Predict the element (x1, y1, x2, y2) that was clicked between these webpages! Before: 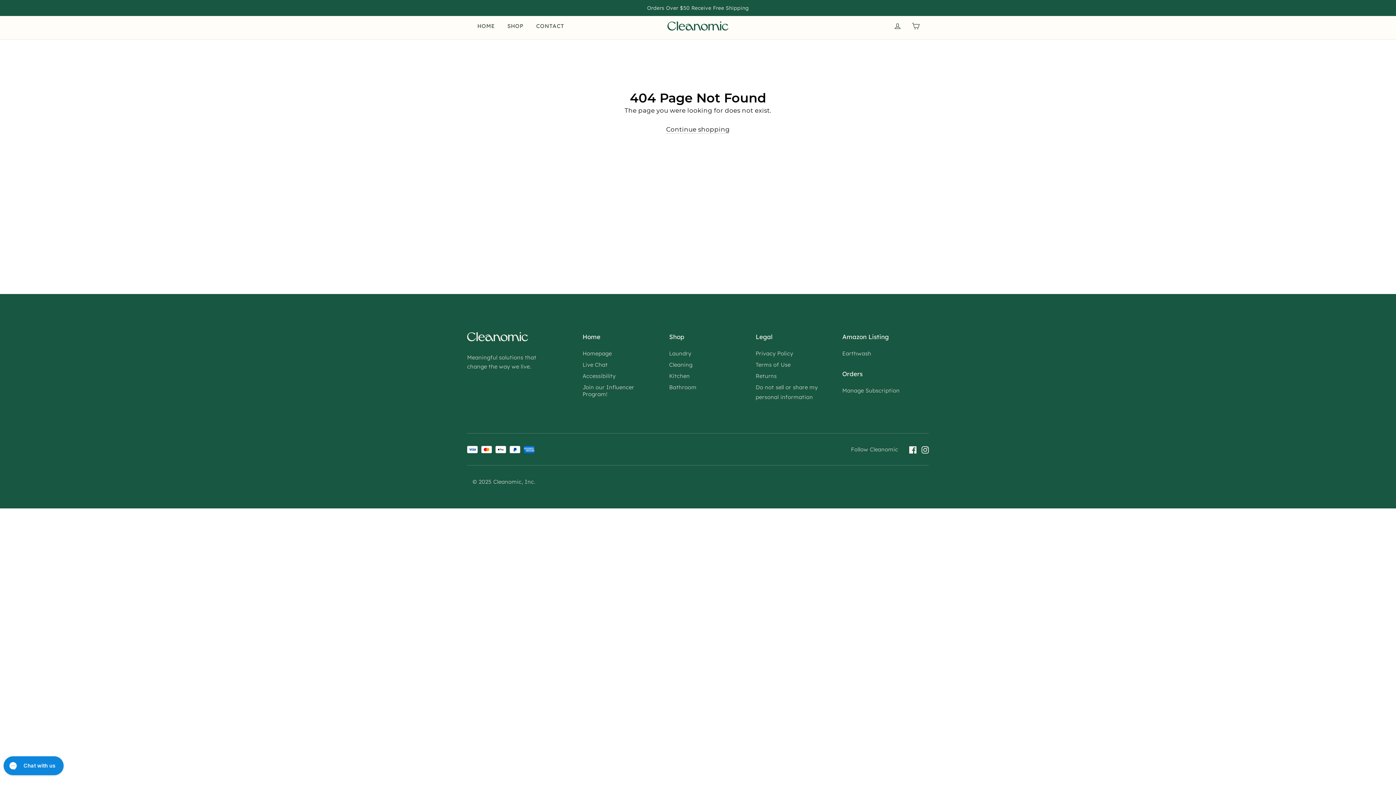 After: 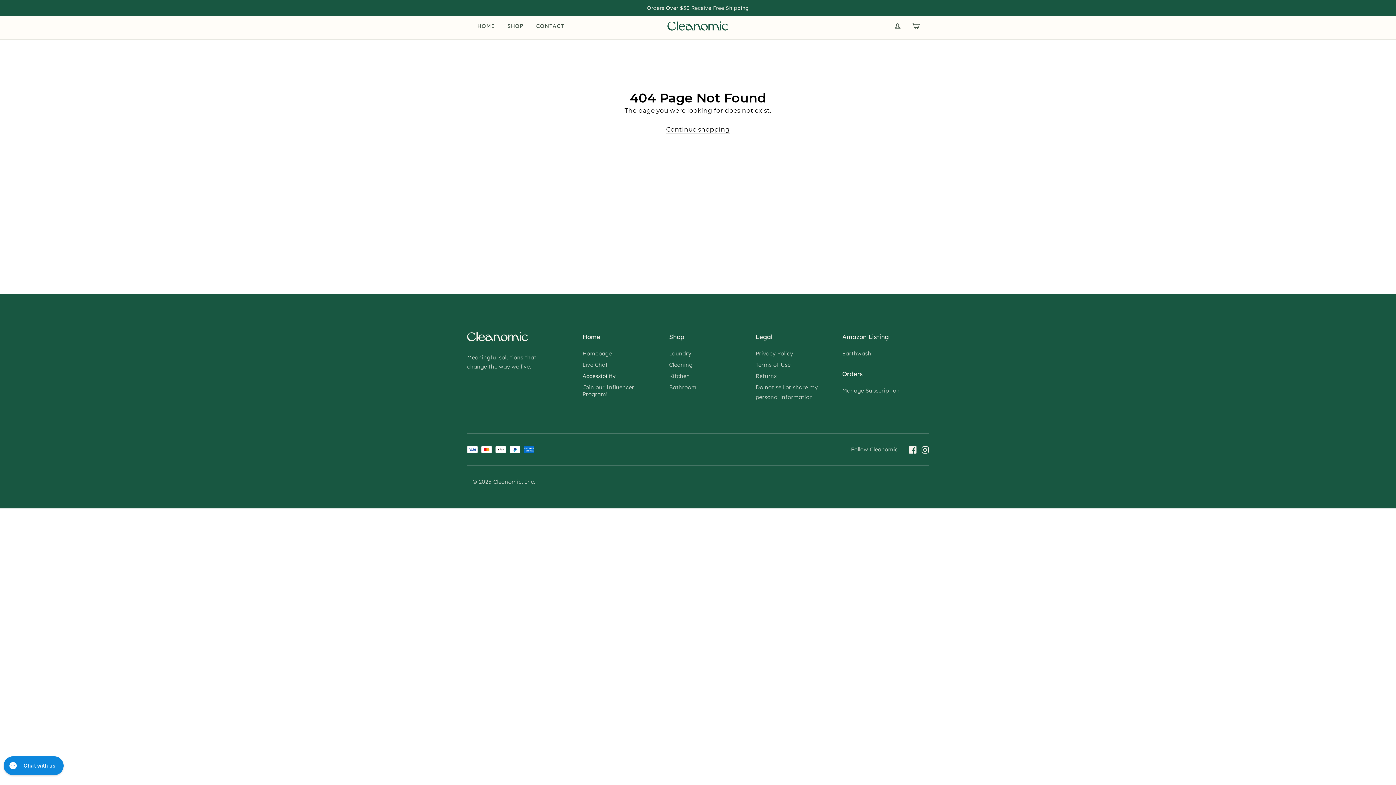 Action: bbox: (582, 372, 615, 379) label: Accessibility